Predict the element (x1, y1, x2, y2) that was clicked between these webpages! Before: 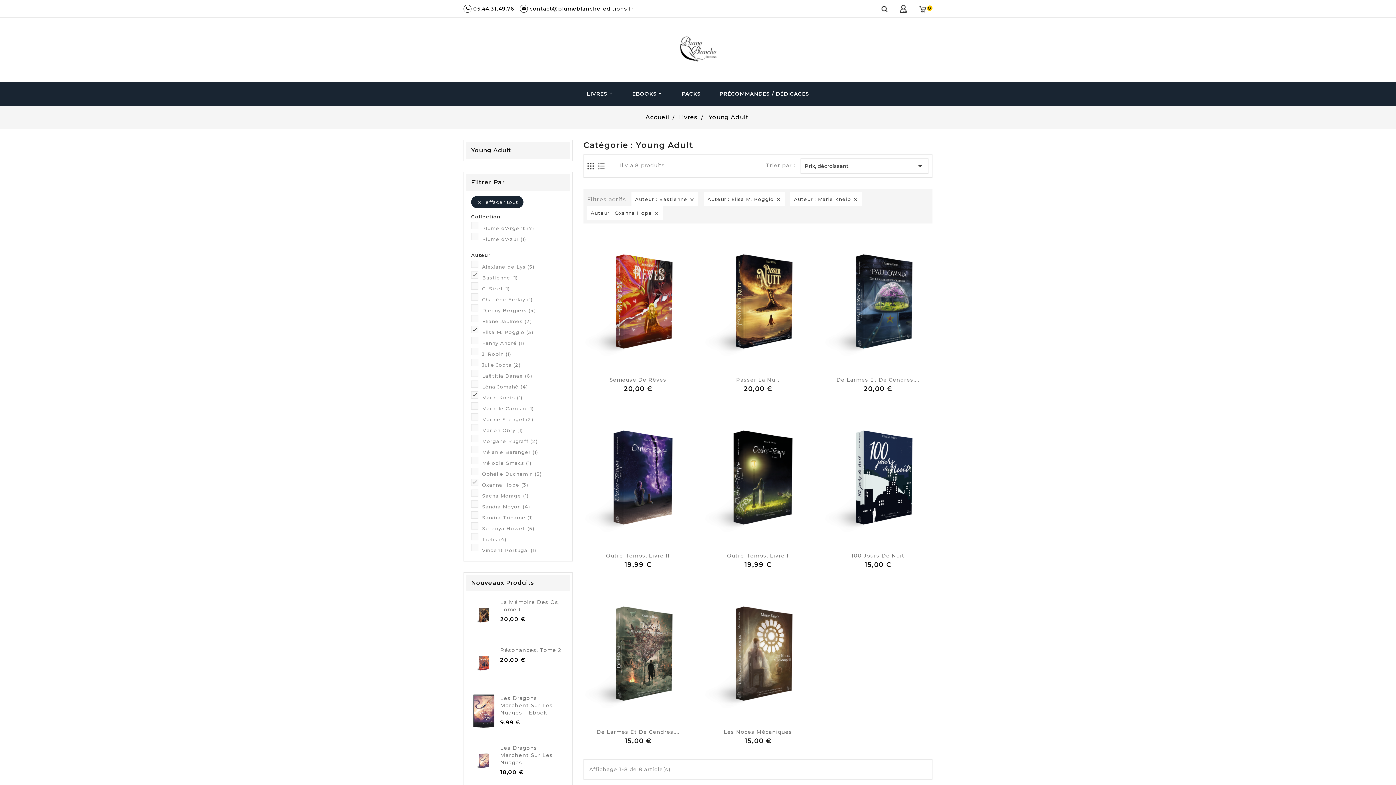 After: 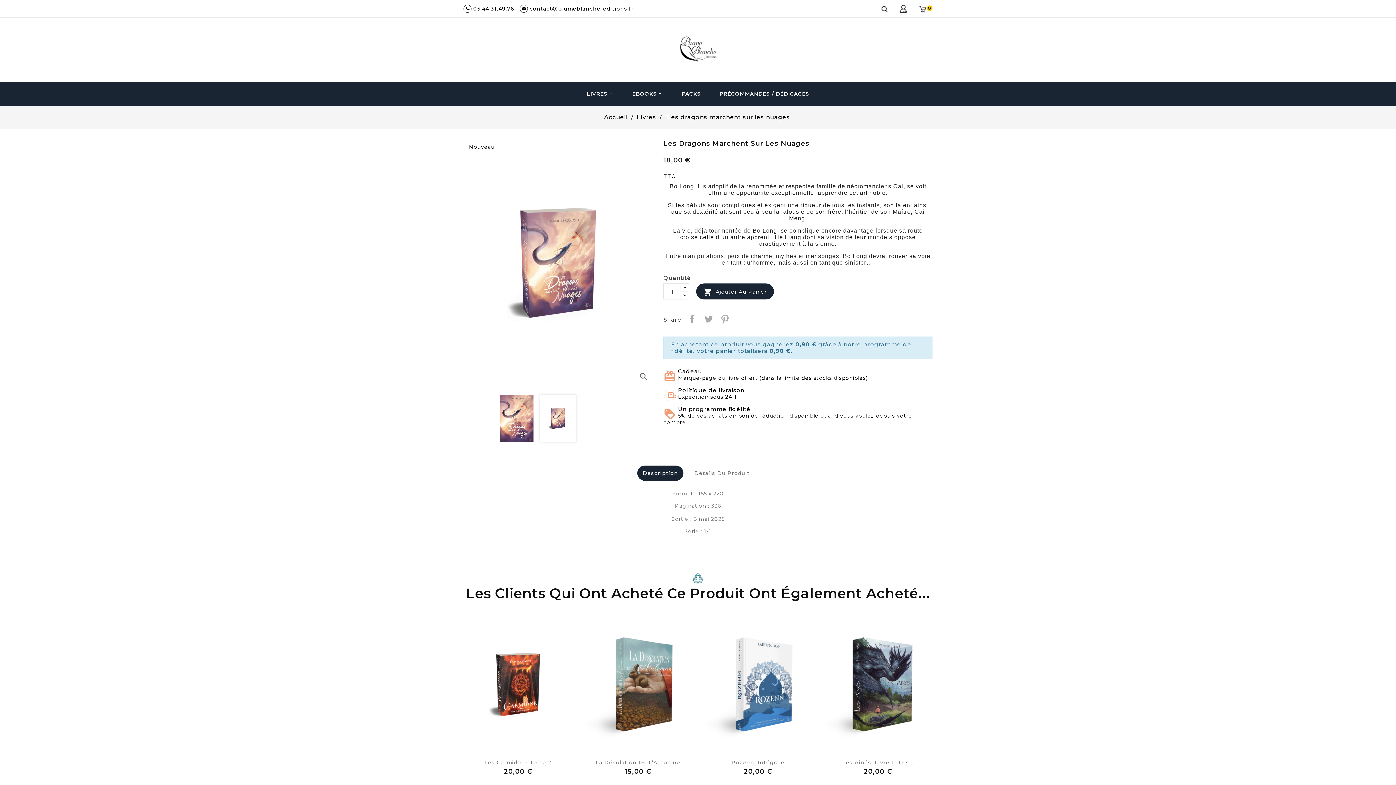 Action: label: Les Dragons Marchent Sur Les Nuages bbox: (500, 745, 553, 766)